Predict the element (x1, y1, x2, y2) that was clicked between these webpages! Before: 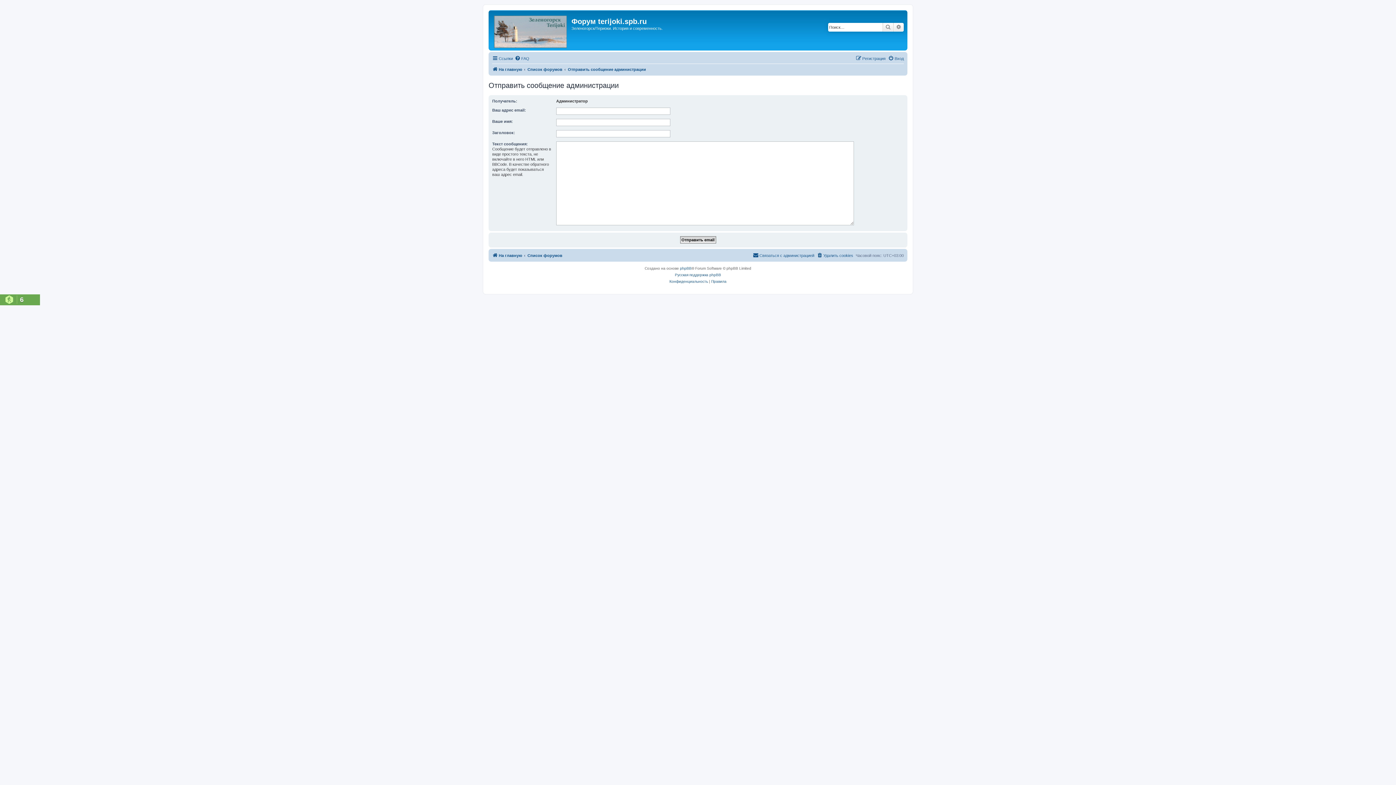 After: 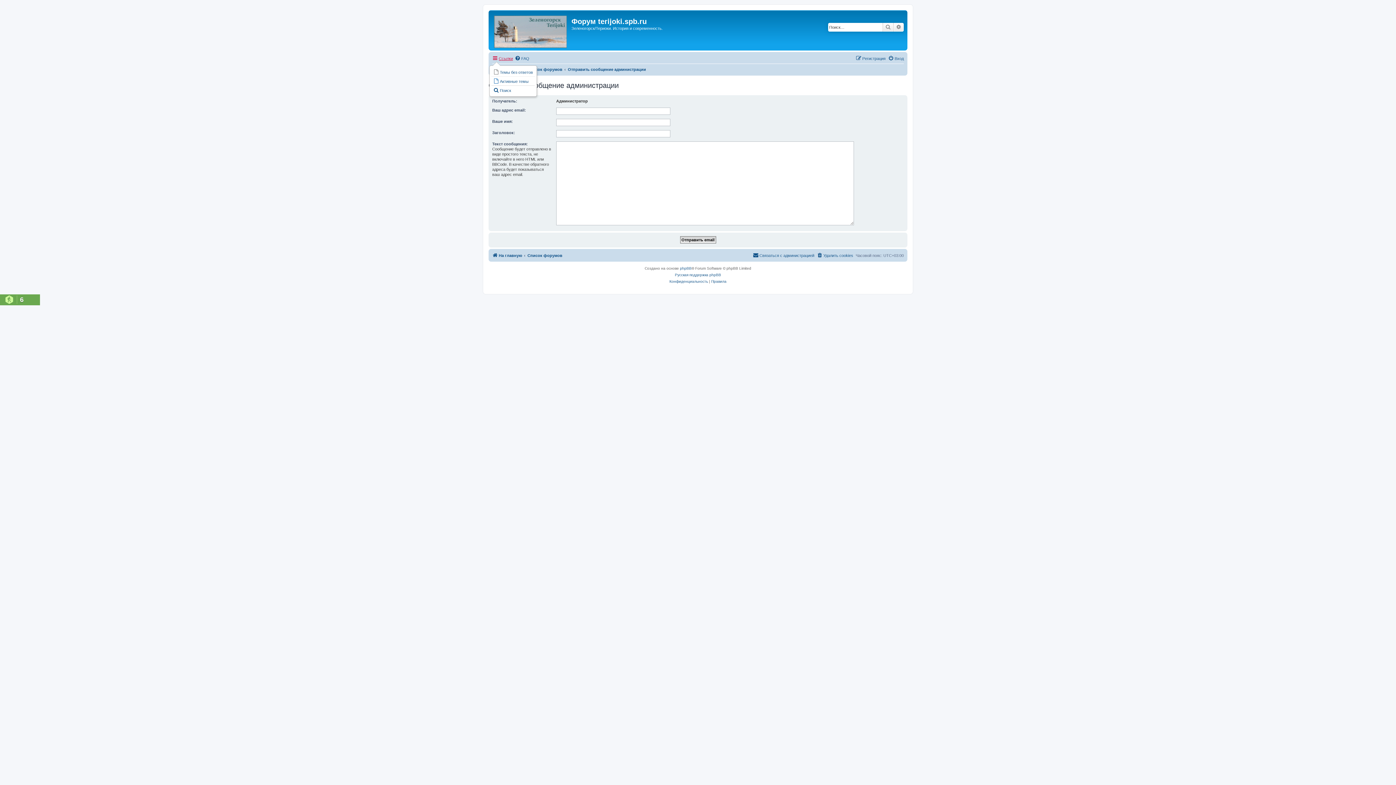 Action: bbox: (492, 54, 513, 62) label: Ссылки